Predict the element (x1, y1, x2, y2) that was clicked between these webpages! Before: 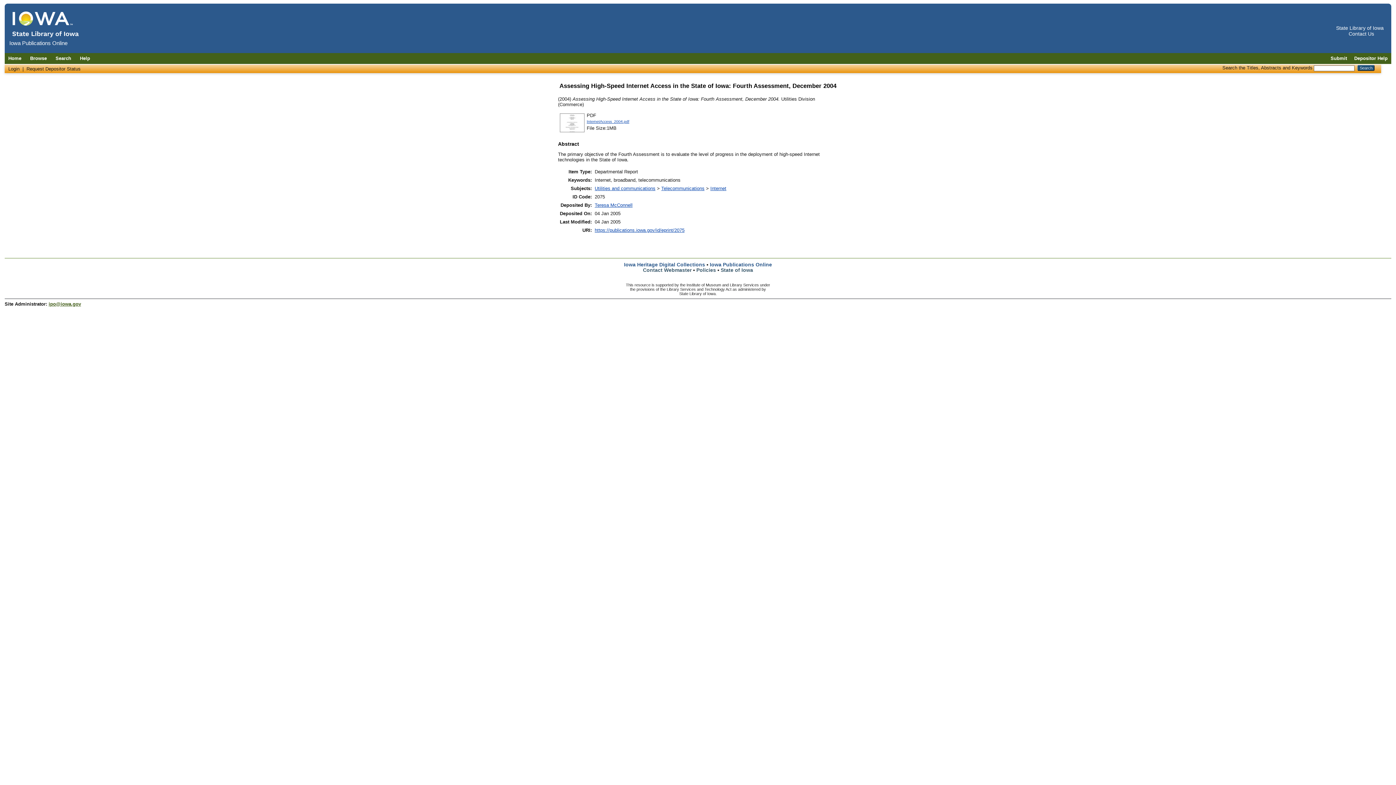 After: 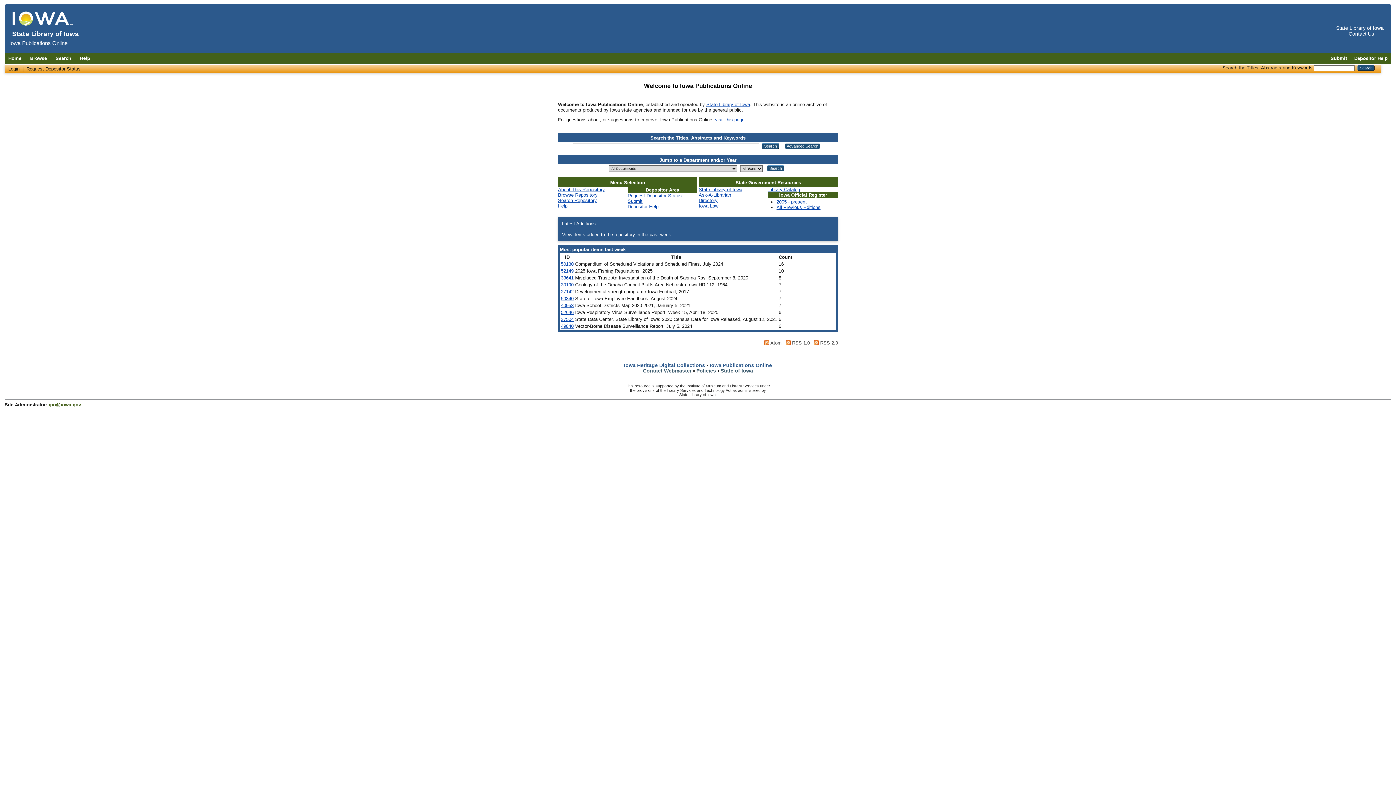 Action: bbox: (9, 35, 82, 40)